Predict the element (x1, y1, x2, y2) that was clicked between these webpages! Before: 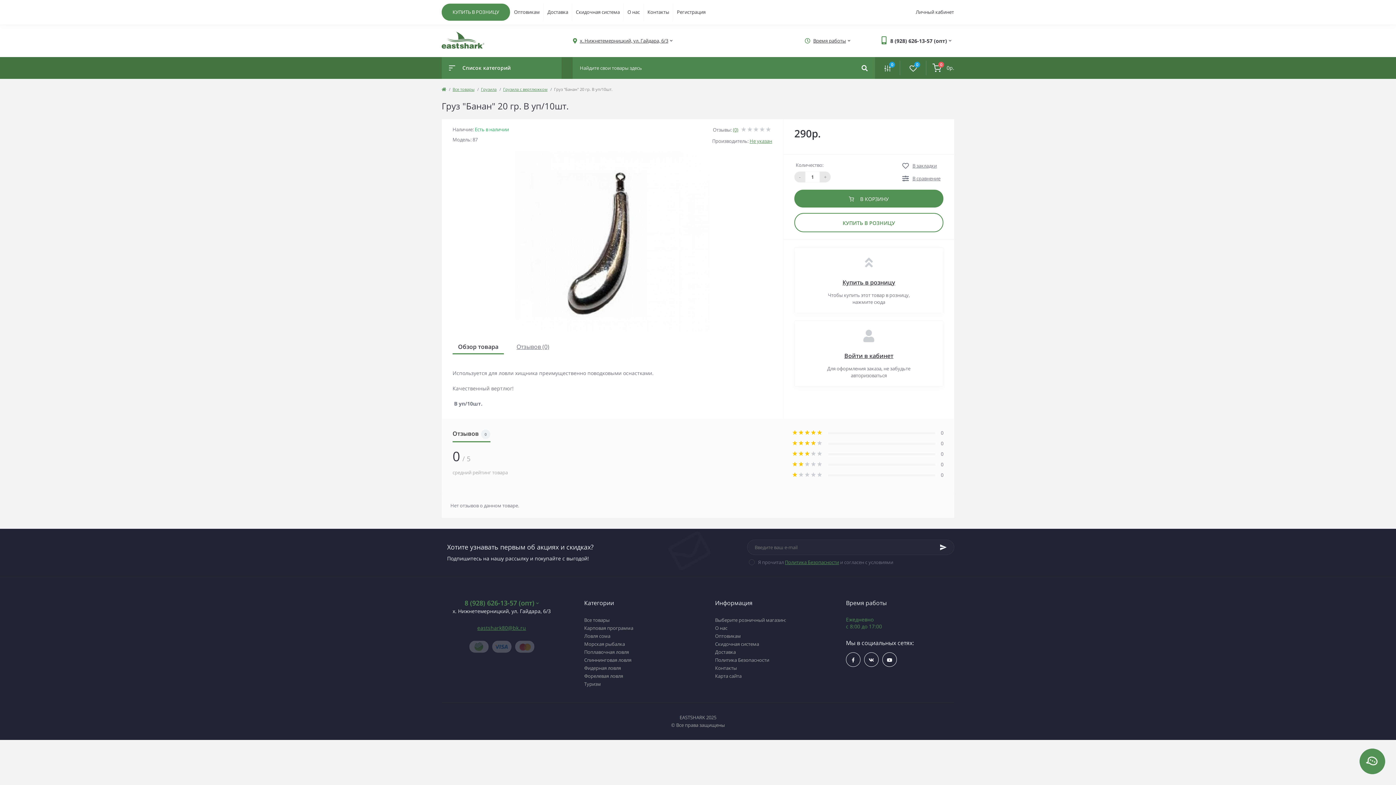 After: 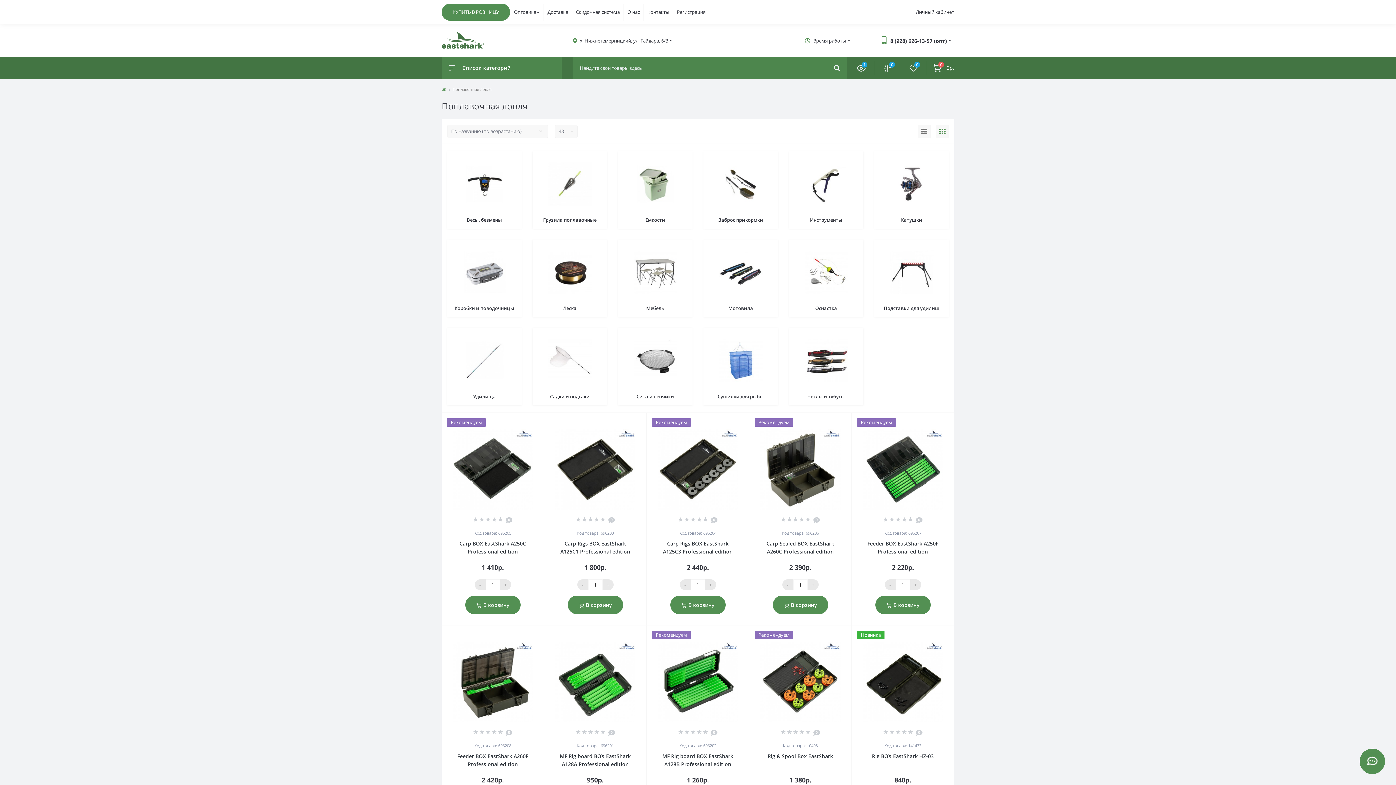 Action: label: Поплавочная ловля bbox: (584, 649, 629, 655)